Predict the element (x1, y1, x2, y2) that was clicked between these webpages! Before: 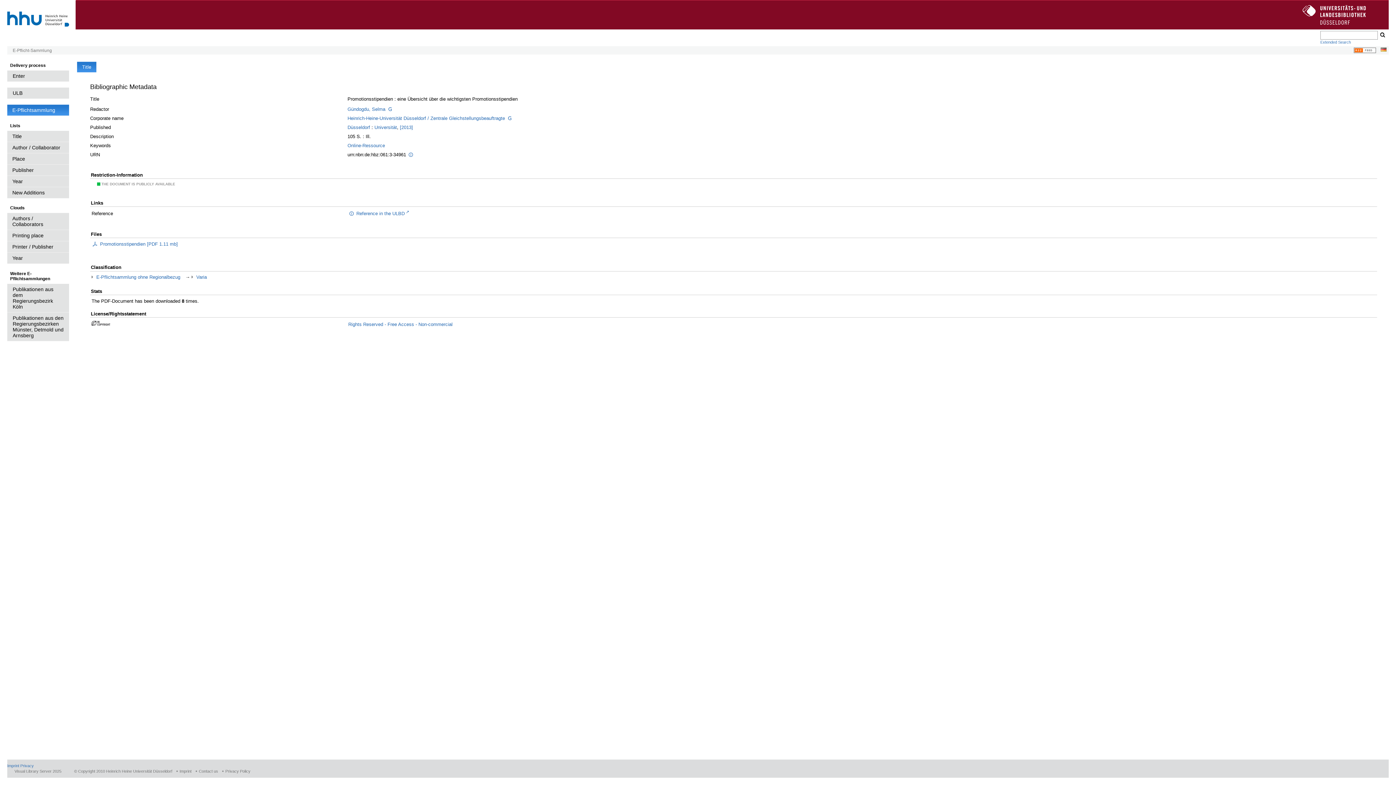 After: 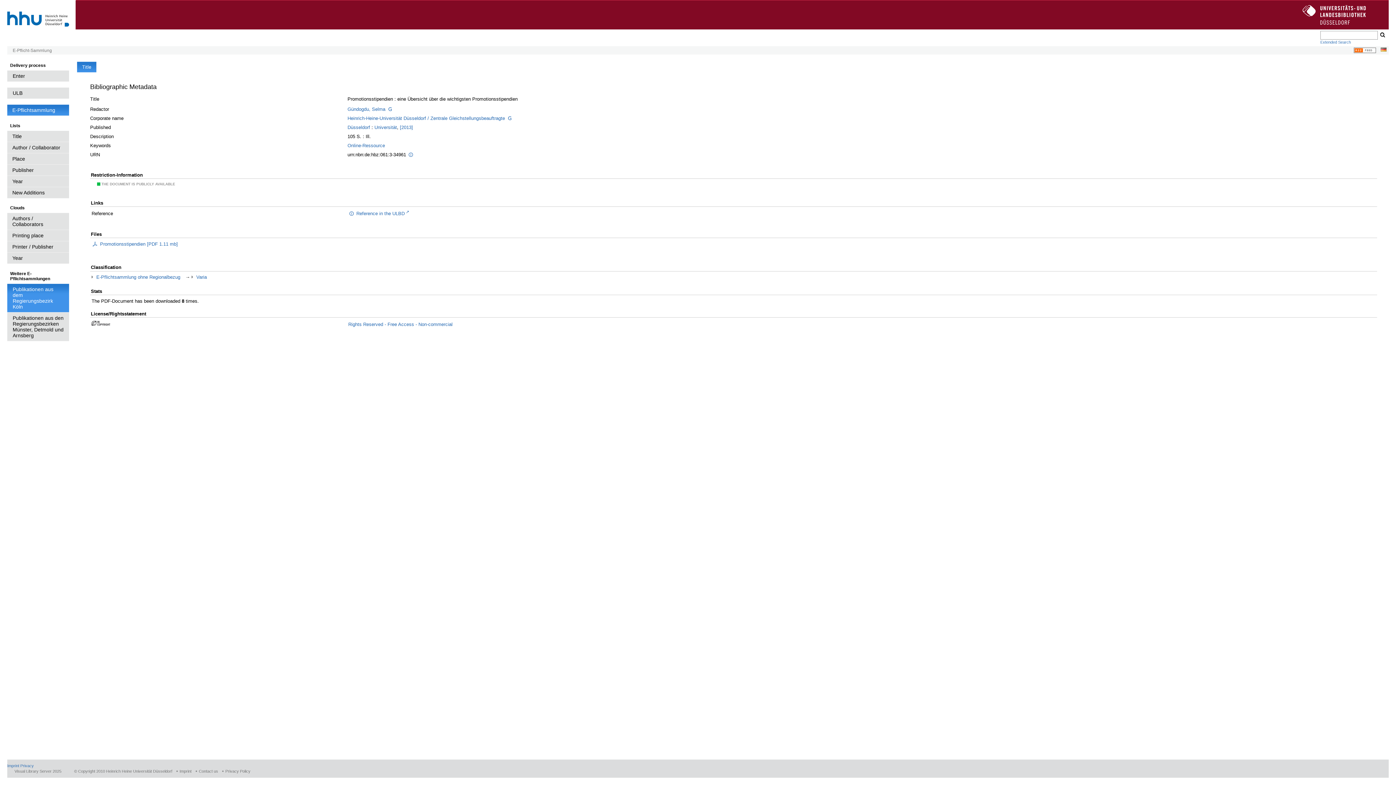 Action: bbox: (7, 283, 69, 312) label: Publikationen aus dem Regierungsbezirk Köln